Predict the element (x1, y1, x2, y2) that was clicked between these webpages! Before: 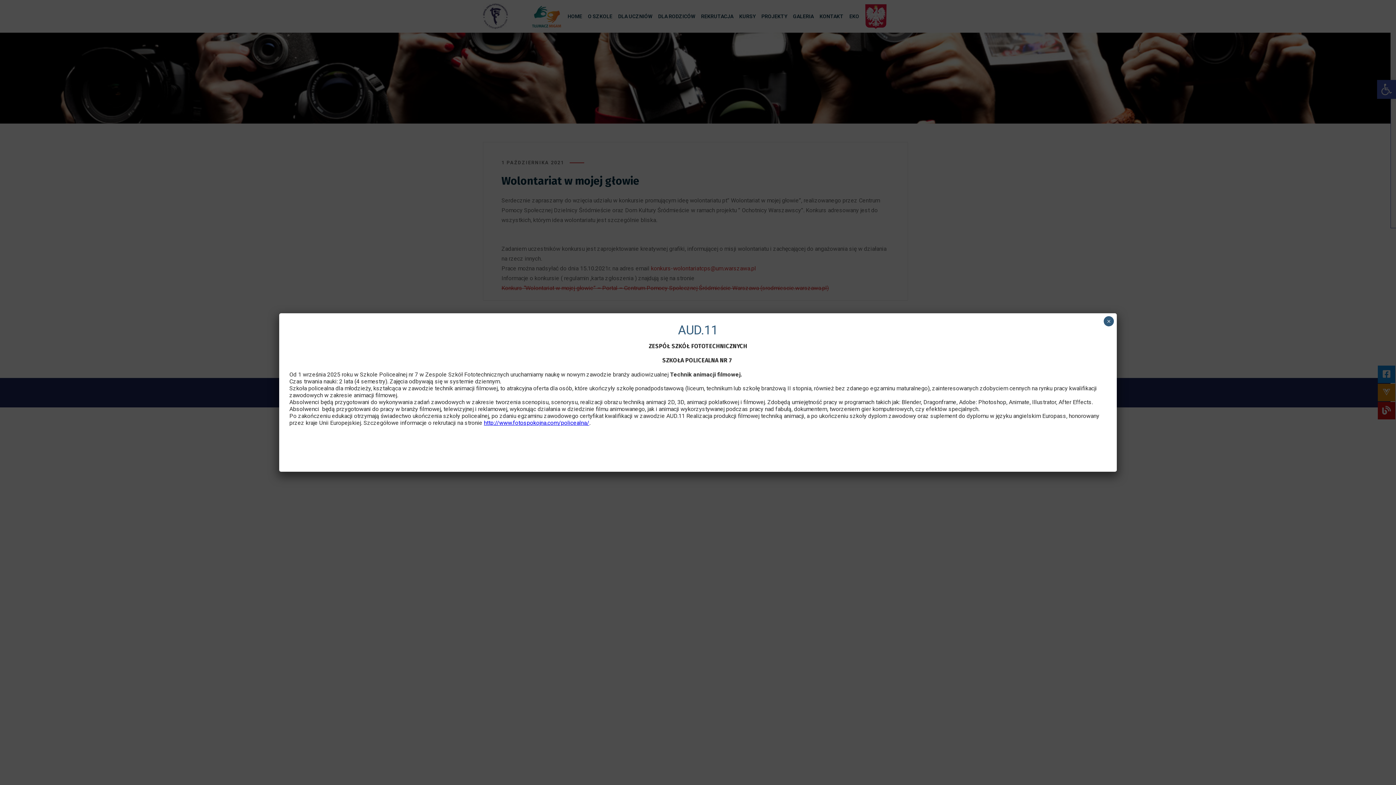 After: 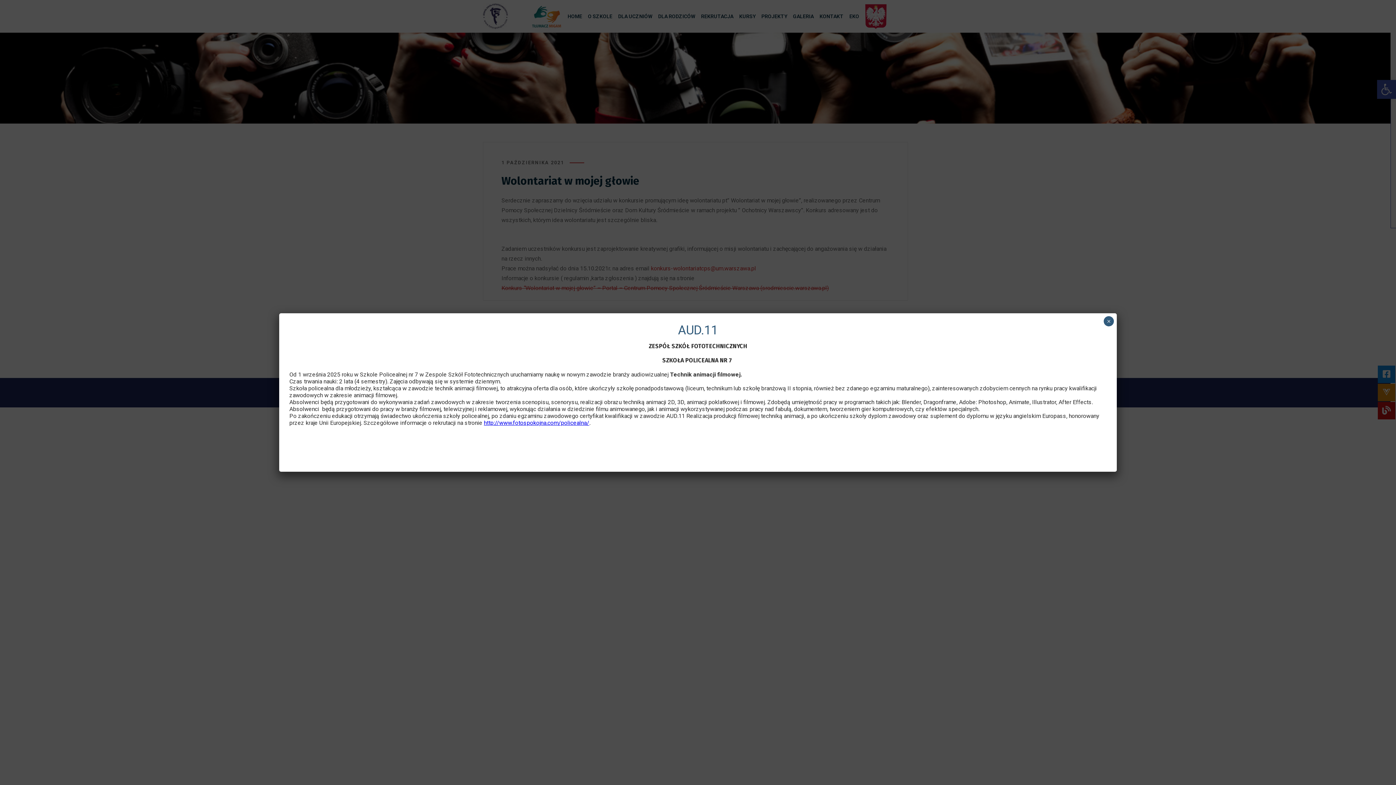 Action: bbox: (484, 419, 589, 426) label: http://www.fotospokojna.com/policealna/